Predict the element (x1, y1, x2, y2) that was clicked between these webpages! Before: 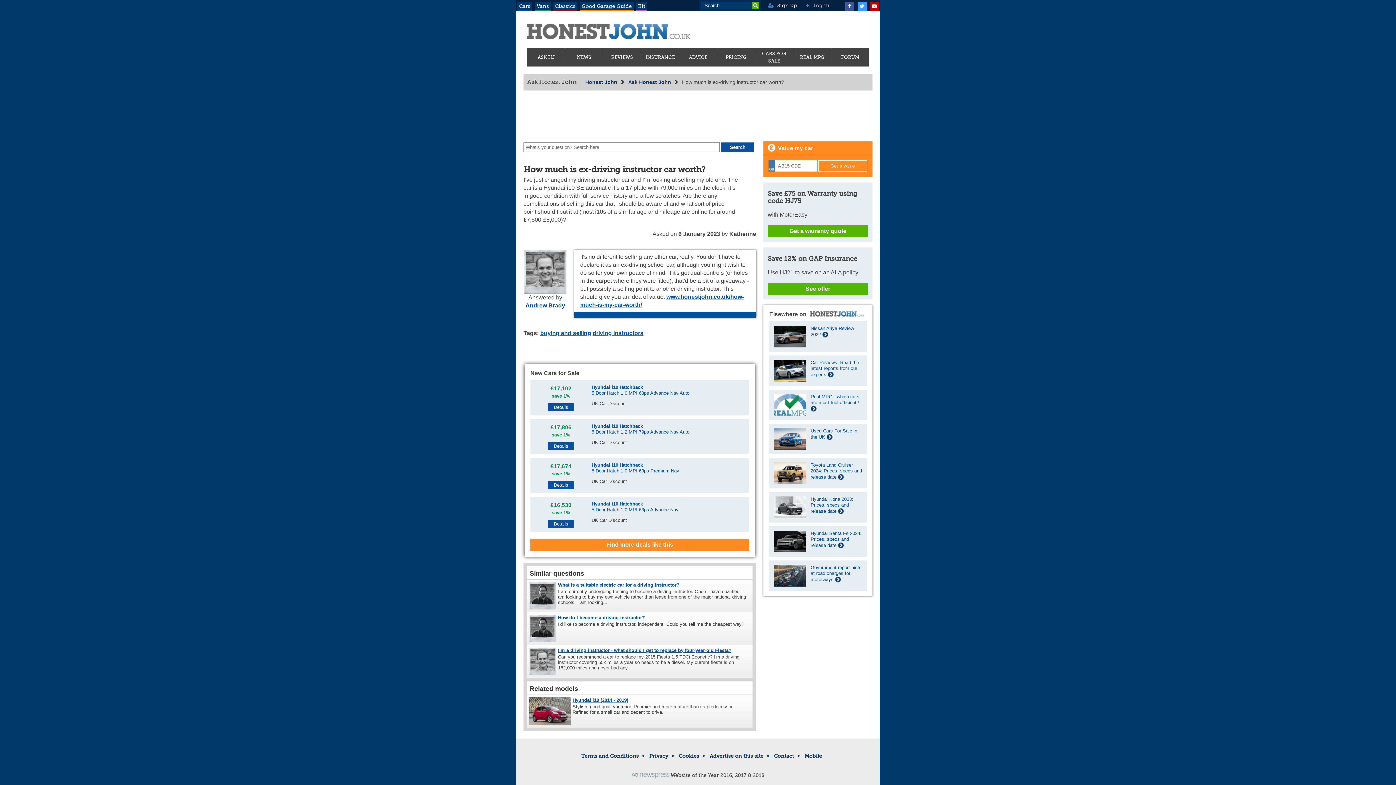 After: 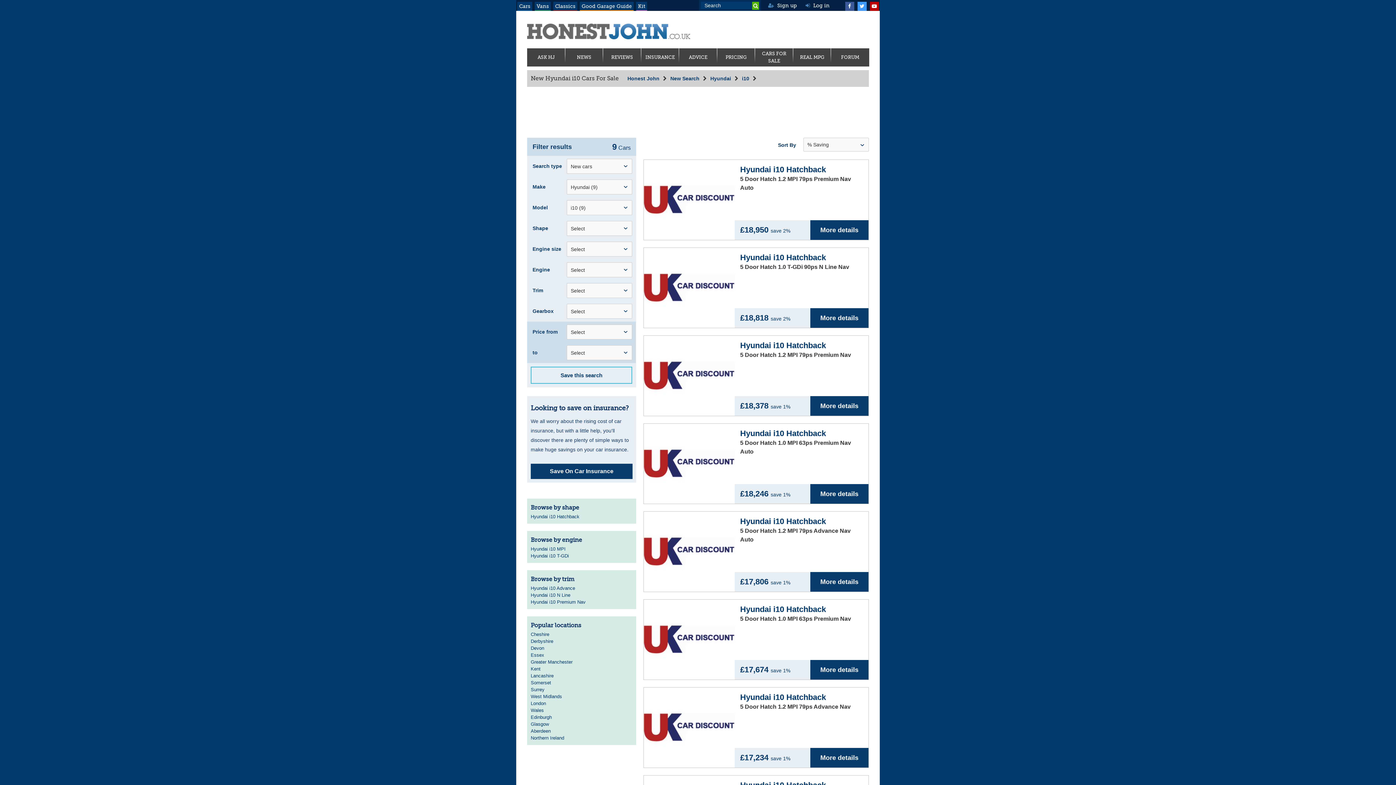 Action: bbox: (530, 538, 749, 551) label: Find more deals like this